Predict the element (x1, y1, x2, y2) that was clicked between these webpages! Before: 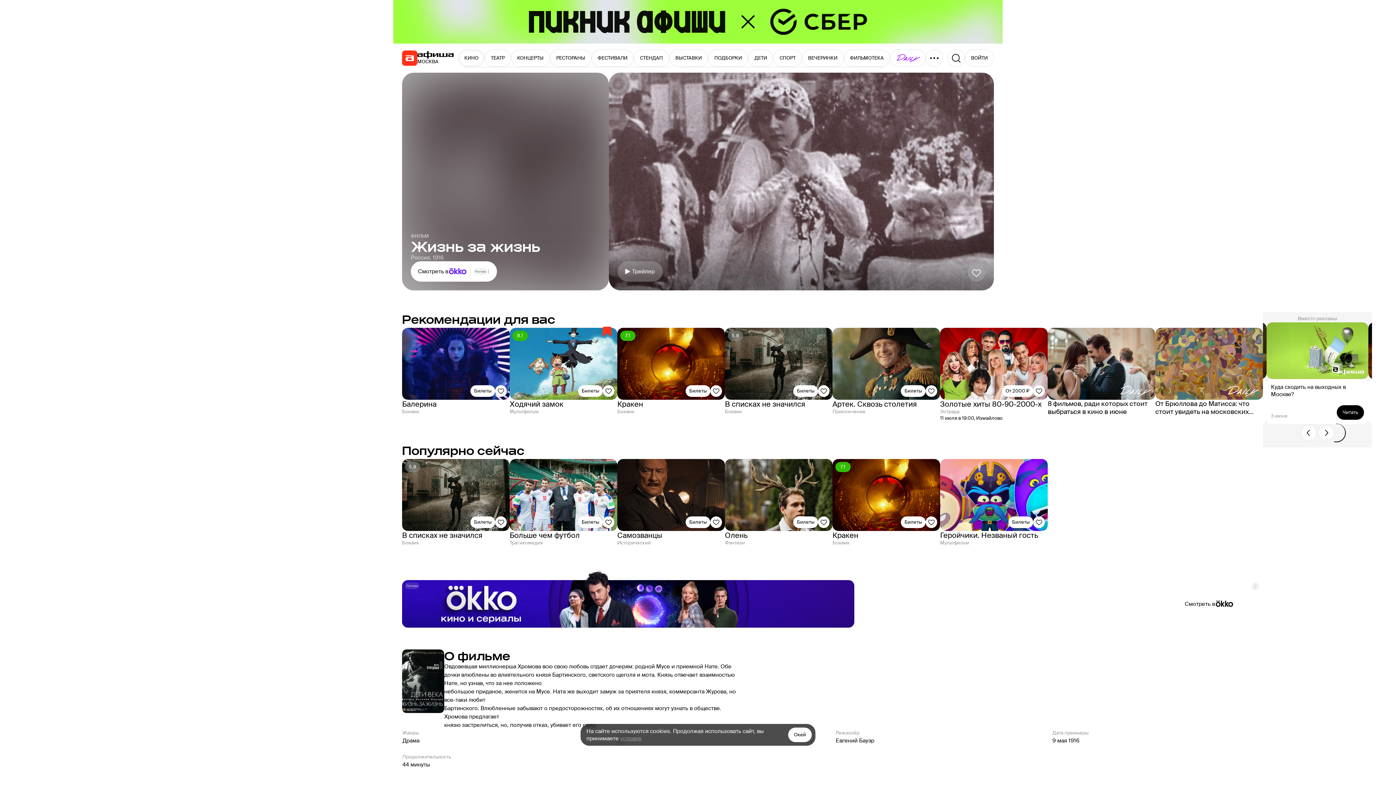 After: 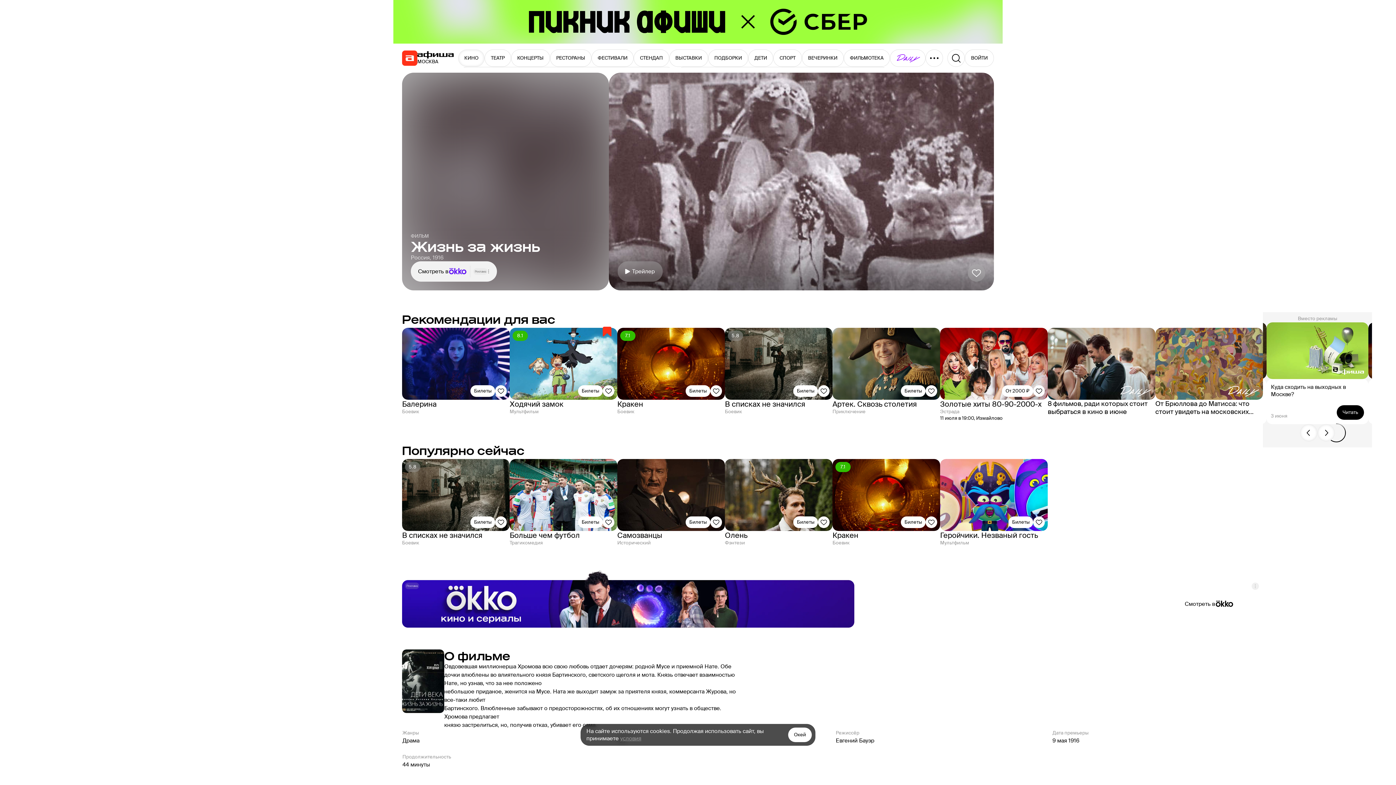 Action: bbox: (410, 261, 497, 281) label: Смотреть в
Реклама